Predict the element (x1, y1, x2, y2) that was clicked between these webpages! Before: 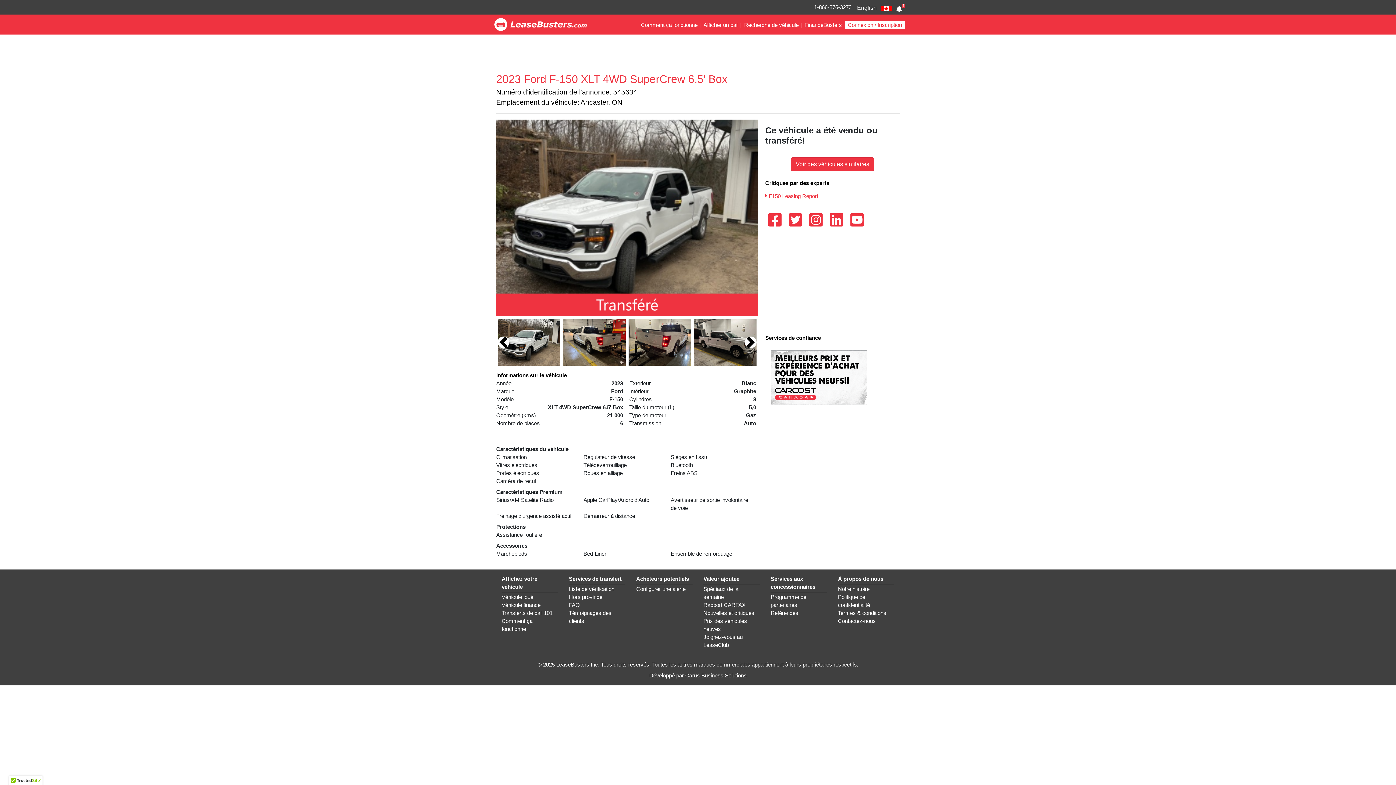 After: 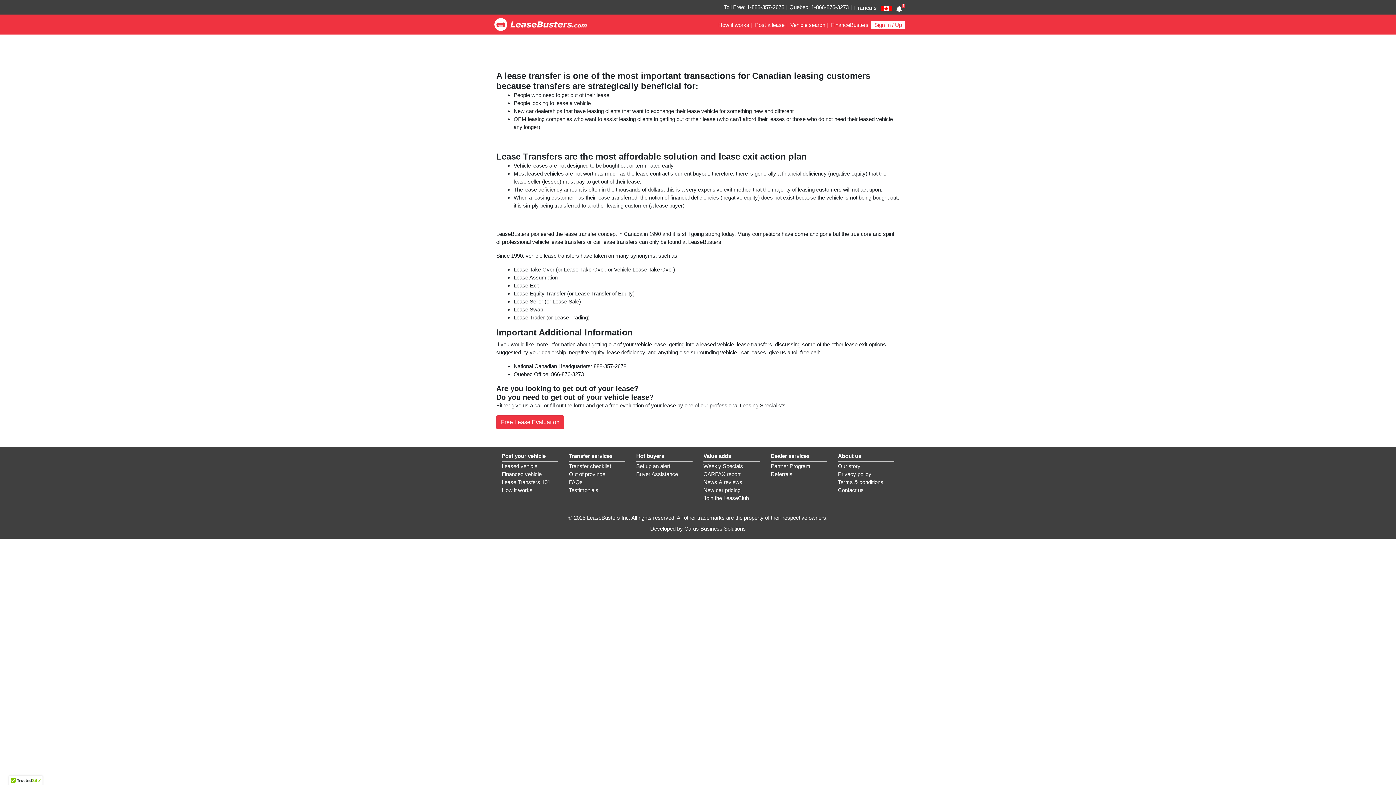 Action: bbox: (501, 610, 552, 616) label: Transferts de bail 101